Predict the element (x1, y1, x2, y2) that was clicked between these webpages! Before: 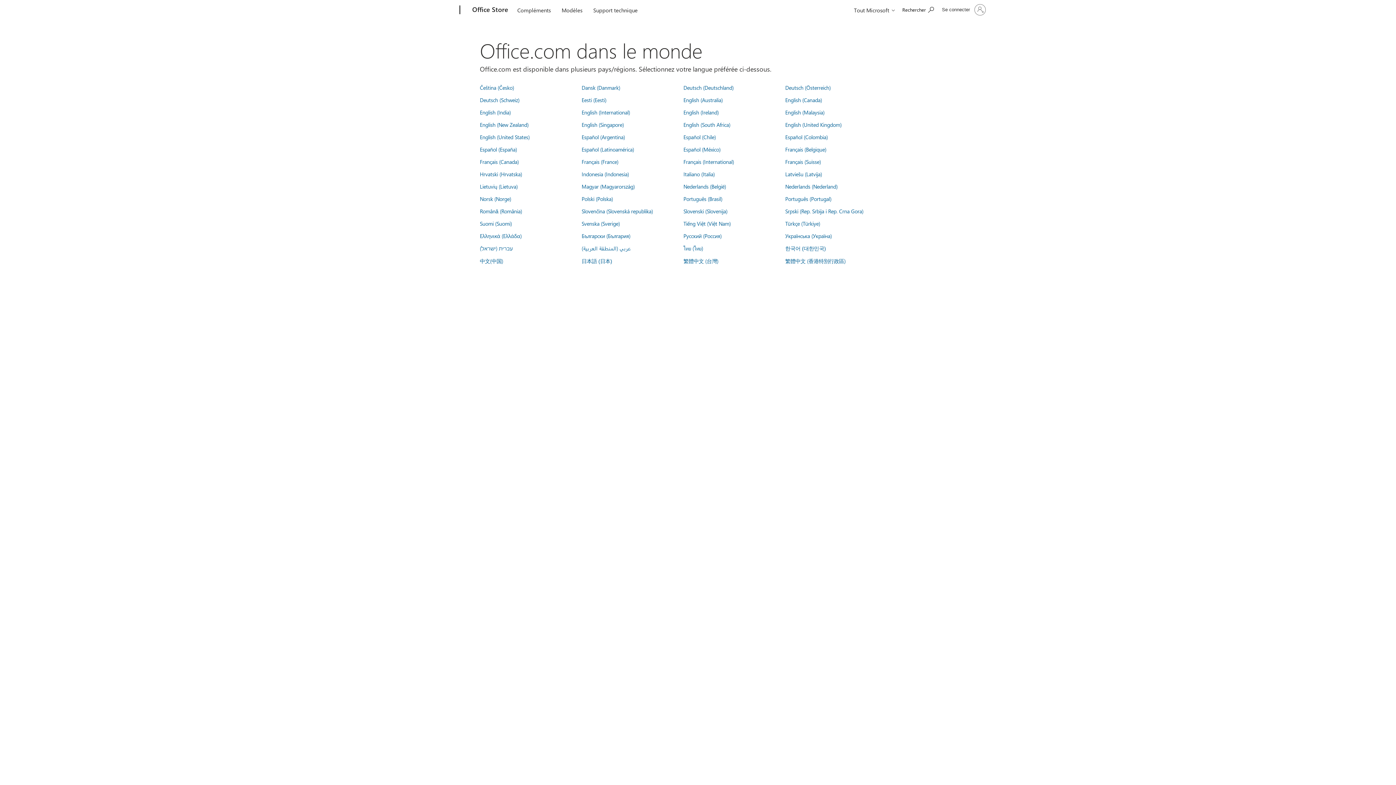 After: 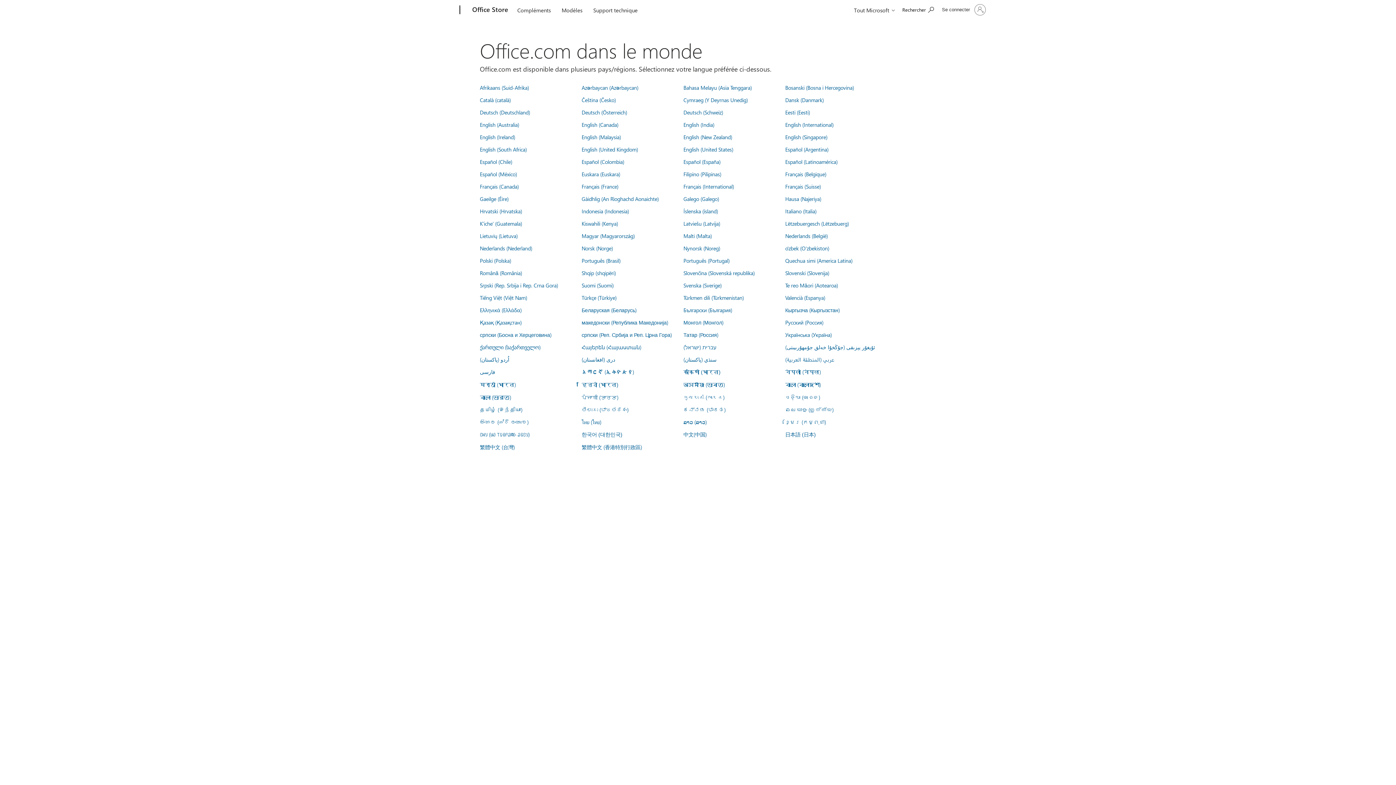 Action: label: Français (Canada) bbox: (480, 158, 518, 165)